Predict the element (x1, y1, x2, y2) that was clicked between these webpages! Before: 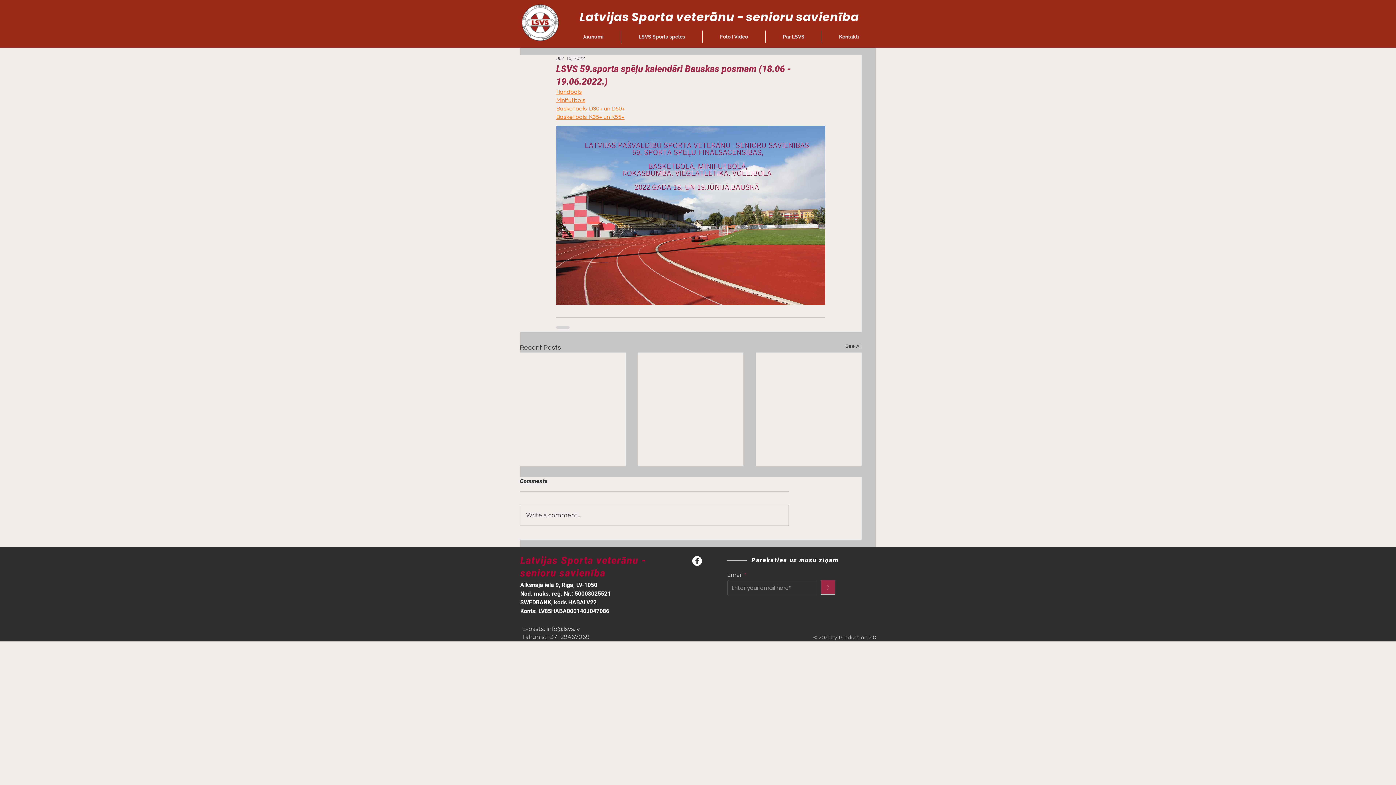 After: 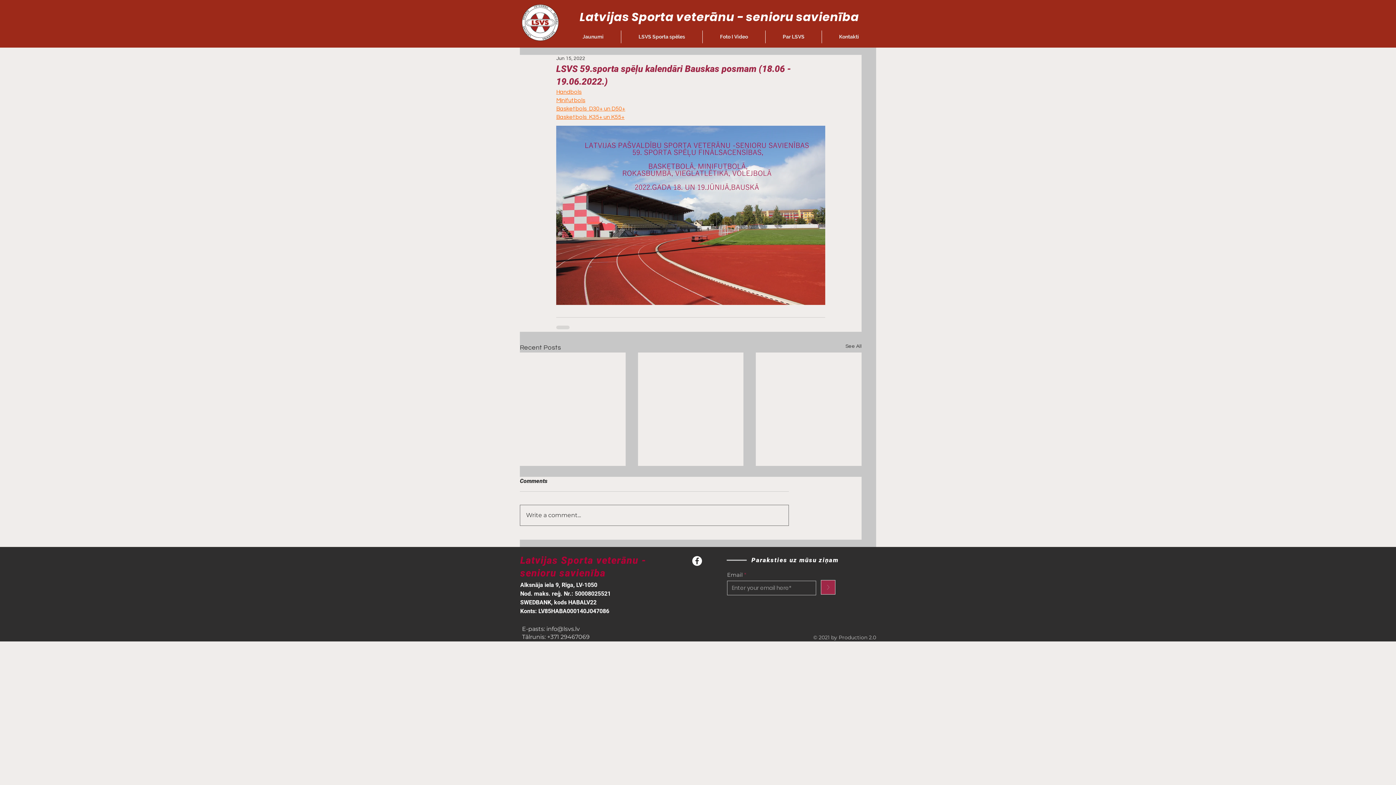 Action: label: Write a comment... bbox: (520, 505, 788, 525)